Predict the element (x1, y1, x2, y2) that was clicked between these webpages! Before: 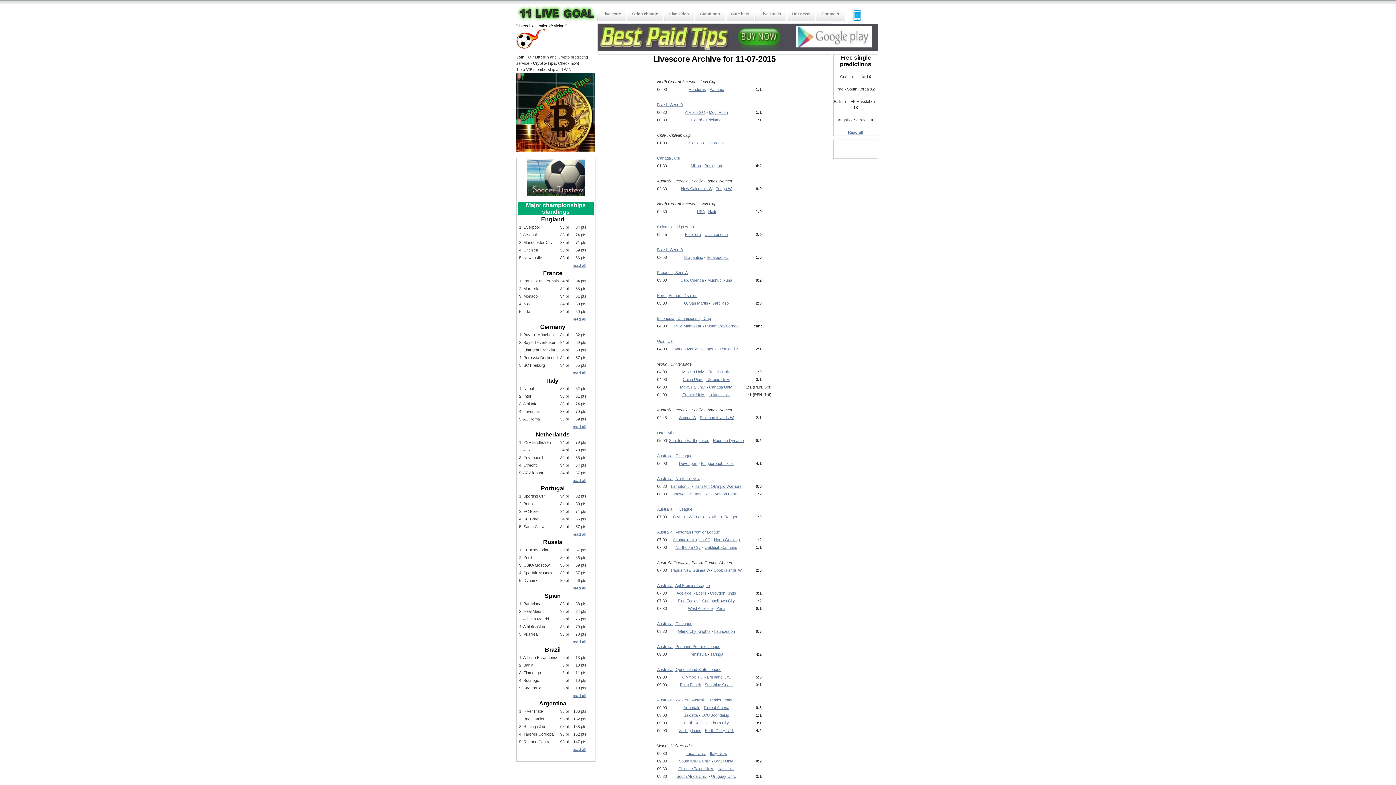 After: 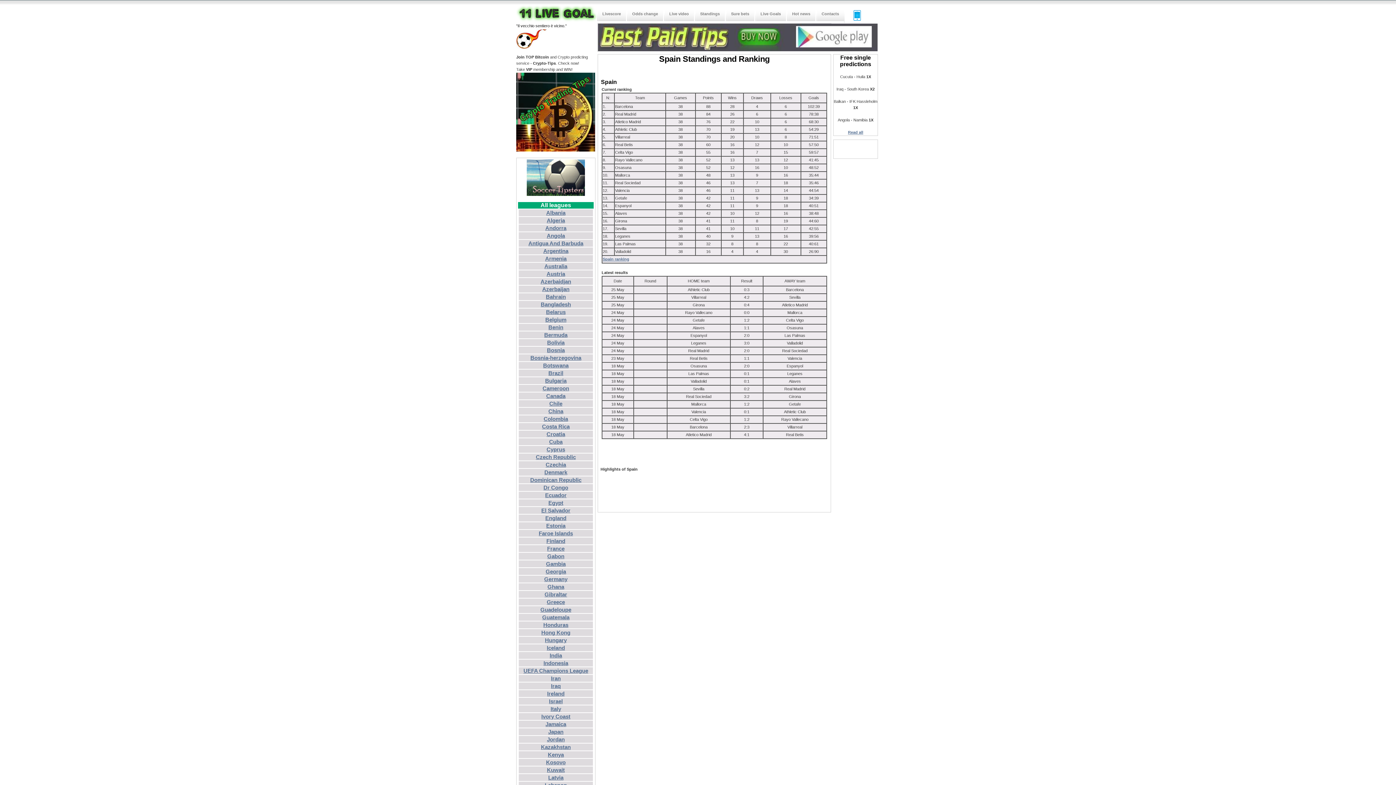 Action: label: read all bbox: (572, 640, 586, 644)